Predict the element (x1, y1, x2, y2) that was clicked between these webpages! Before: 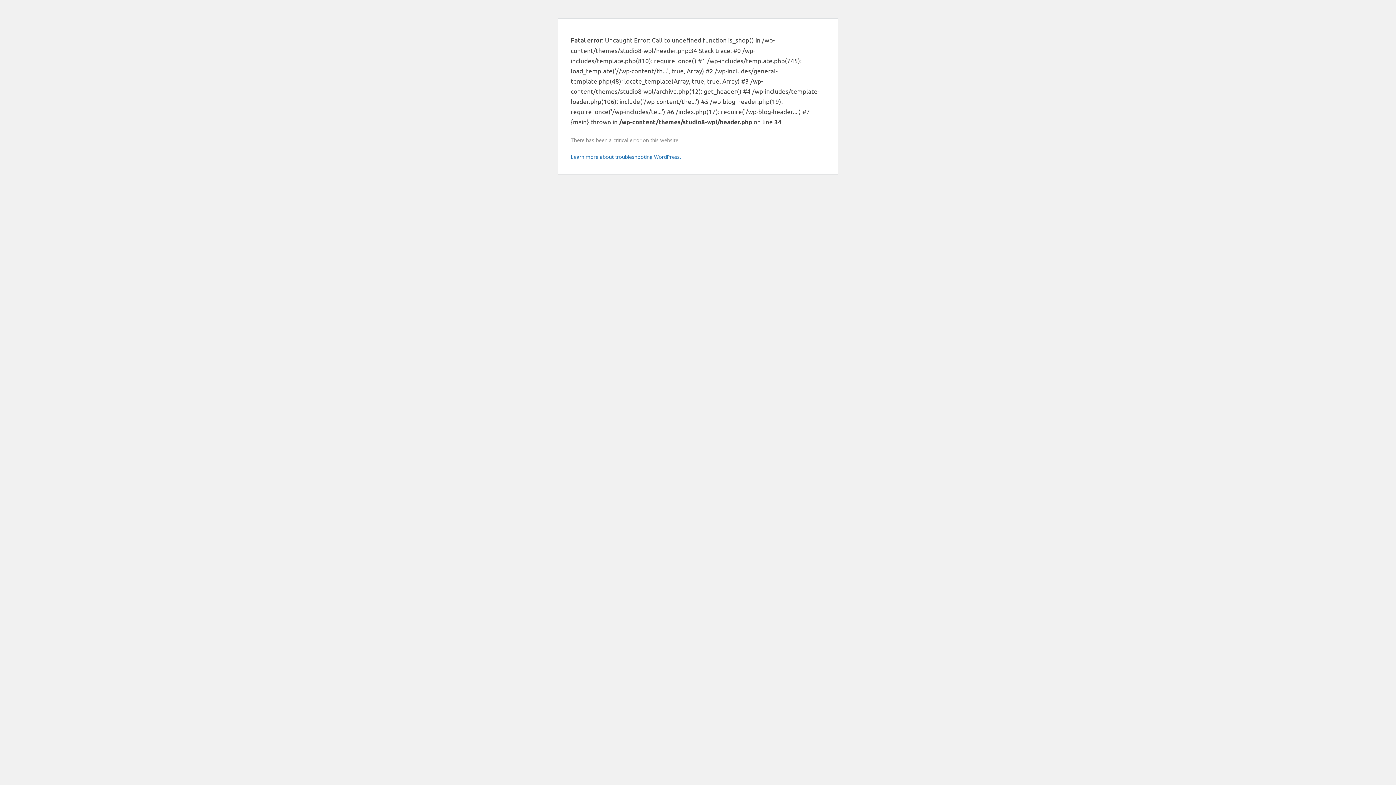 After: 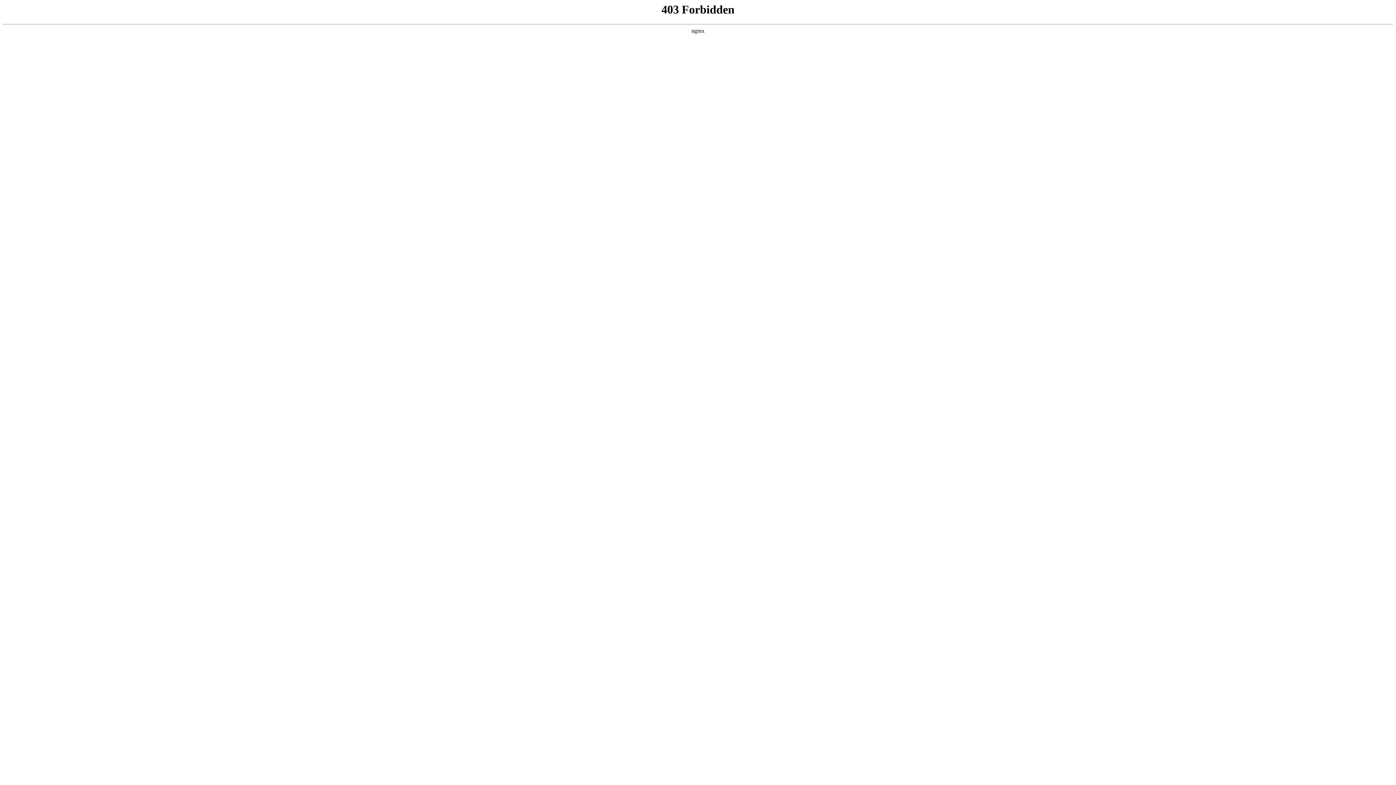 Action: bbox: (570, 153, 681, 160) label: Learn more about troubleshooting WordPress.